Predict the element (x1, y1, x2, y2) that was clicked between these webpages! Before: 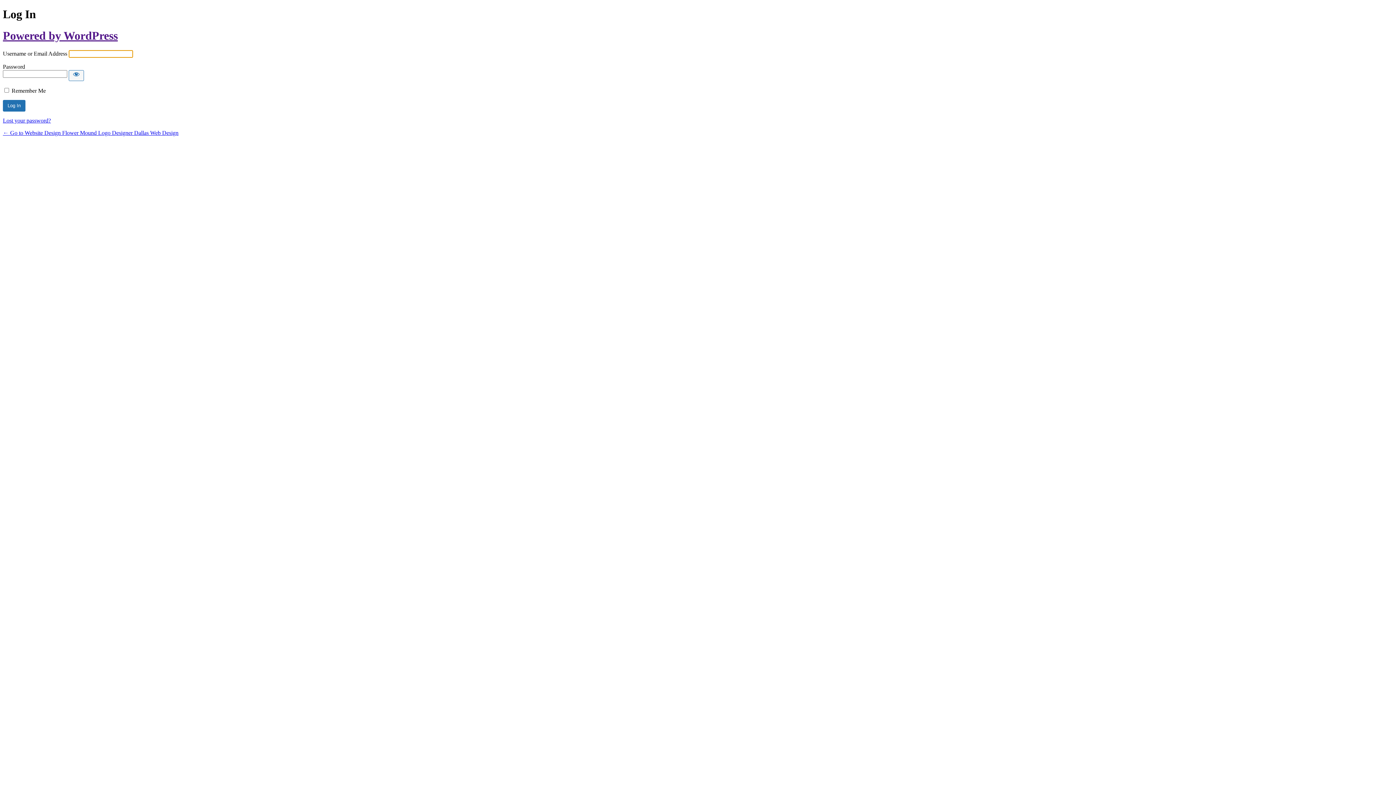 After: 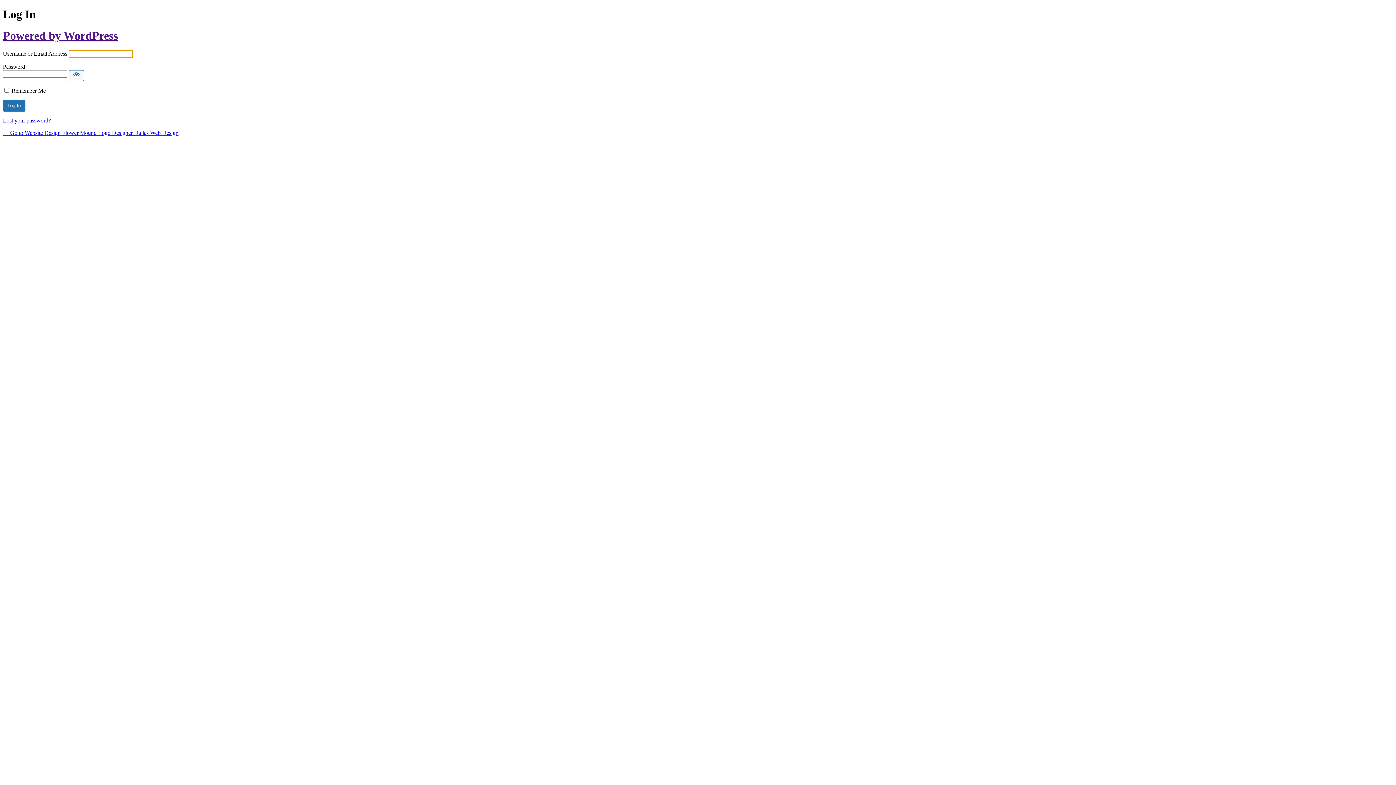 Action: bbox: (2, 29, 117, 42) label: Powered by WordPress